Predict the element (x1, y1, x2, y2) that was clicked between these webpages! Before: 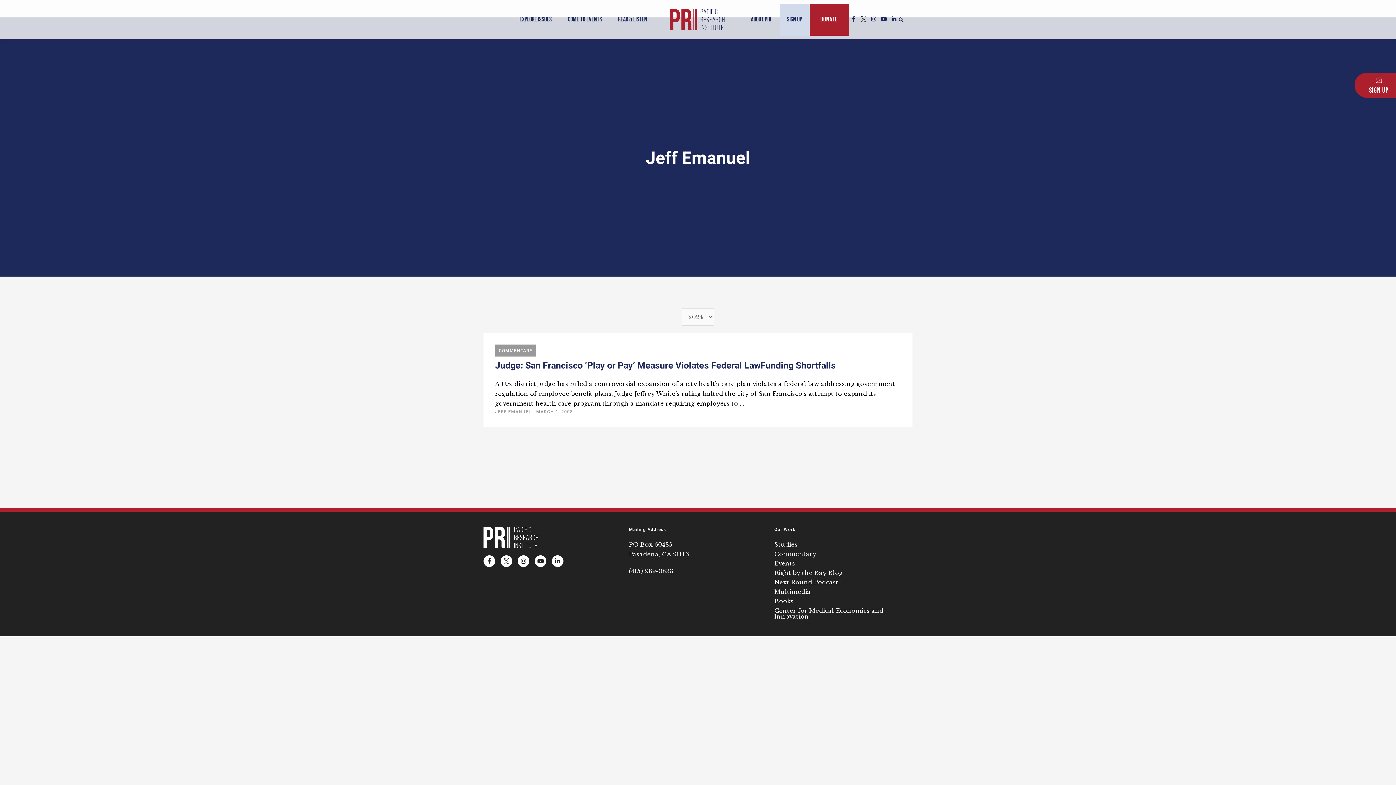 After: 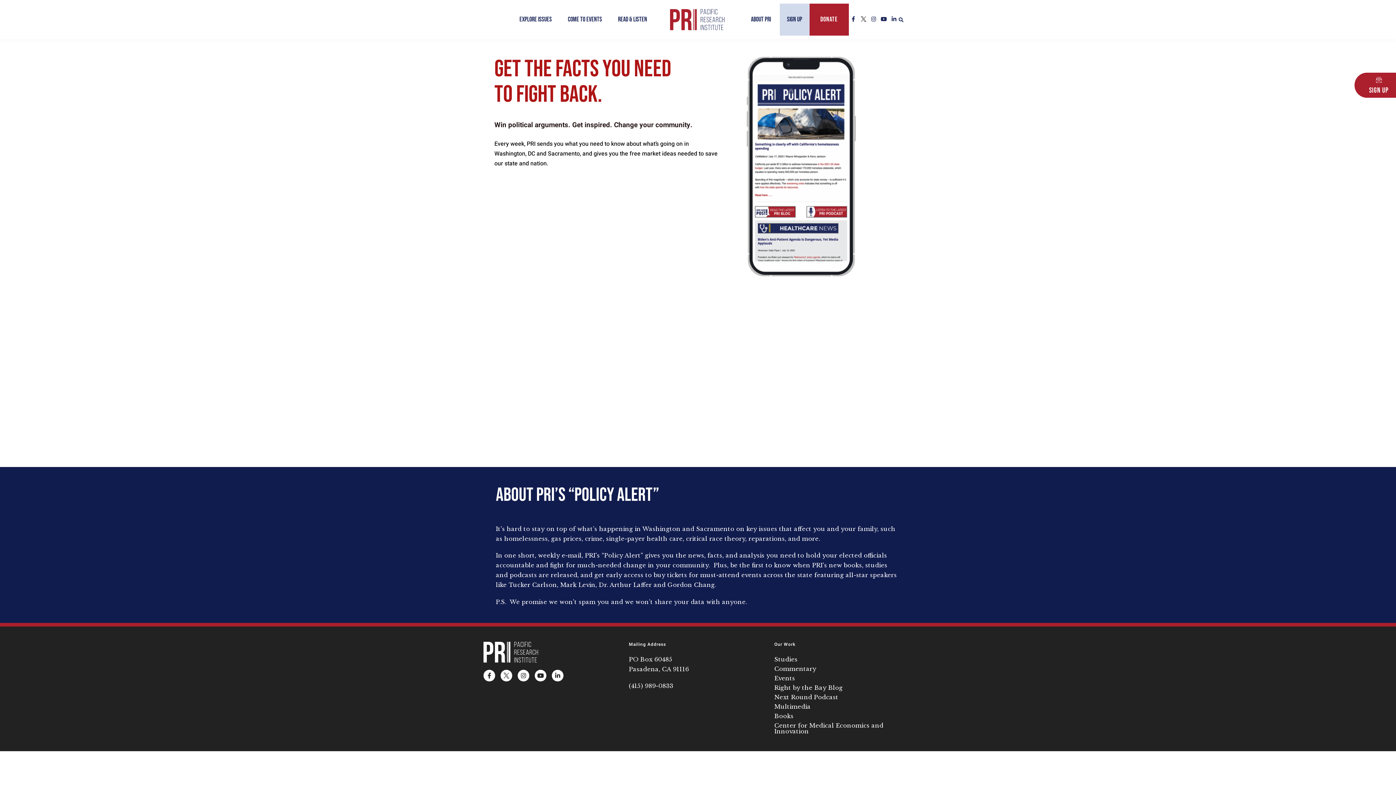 Action: label: Sign Up bbox: (1354, 72, 1396, 97)